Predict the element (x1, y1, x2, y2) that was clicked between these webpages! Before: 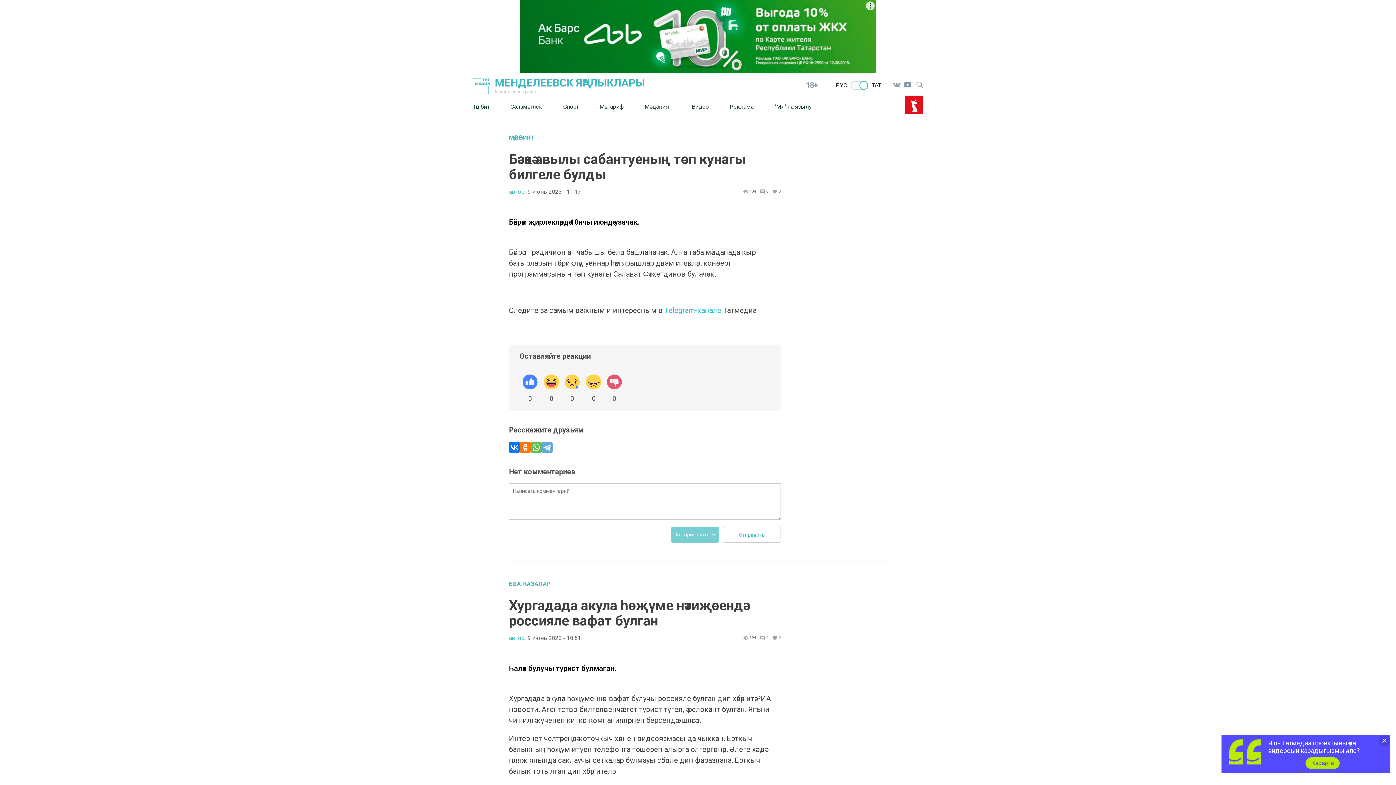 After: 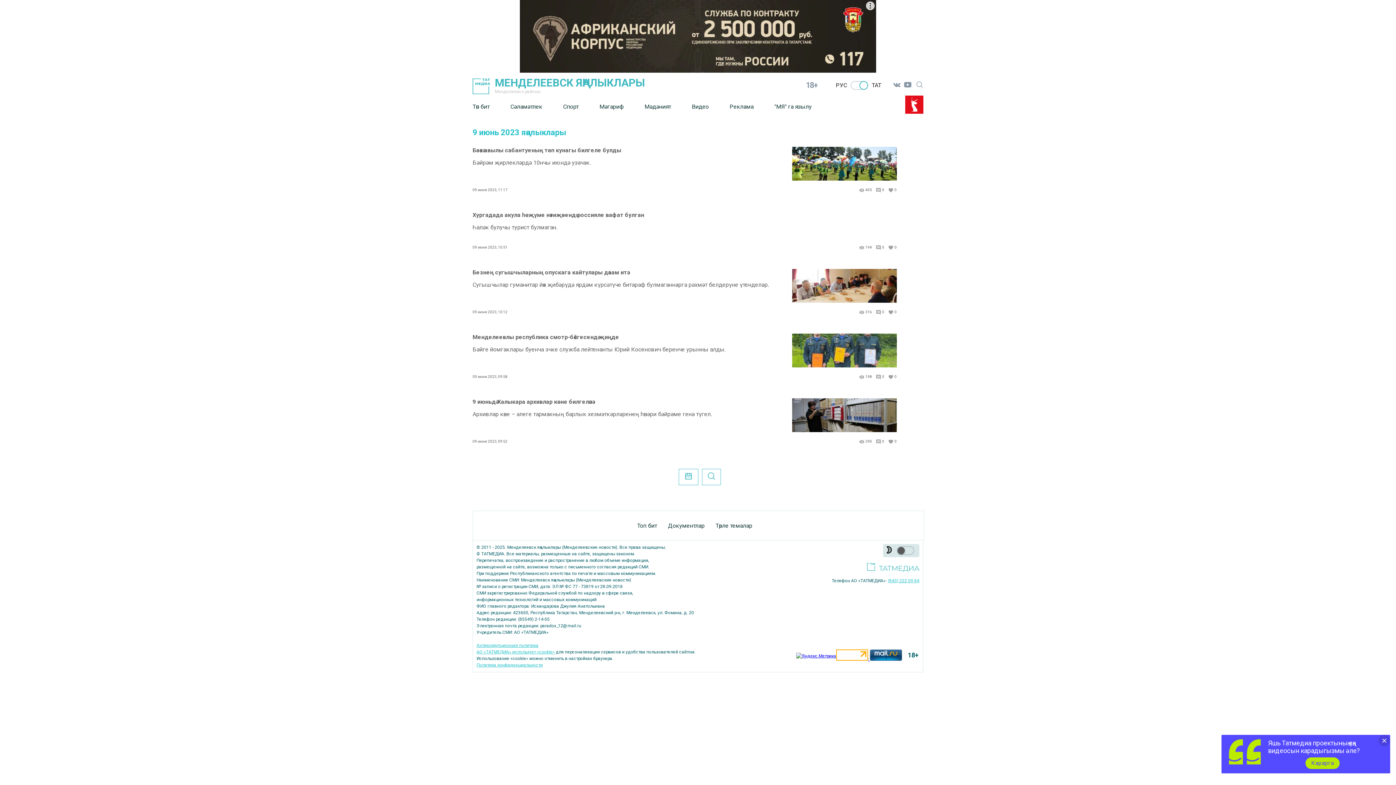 Action: bbox: (527, 188, 581, 194) label: 9 июнь 2023 - 11:17